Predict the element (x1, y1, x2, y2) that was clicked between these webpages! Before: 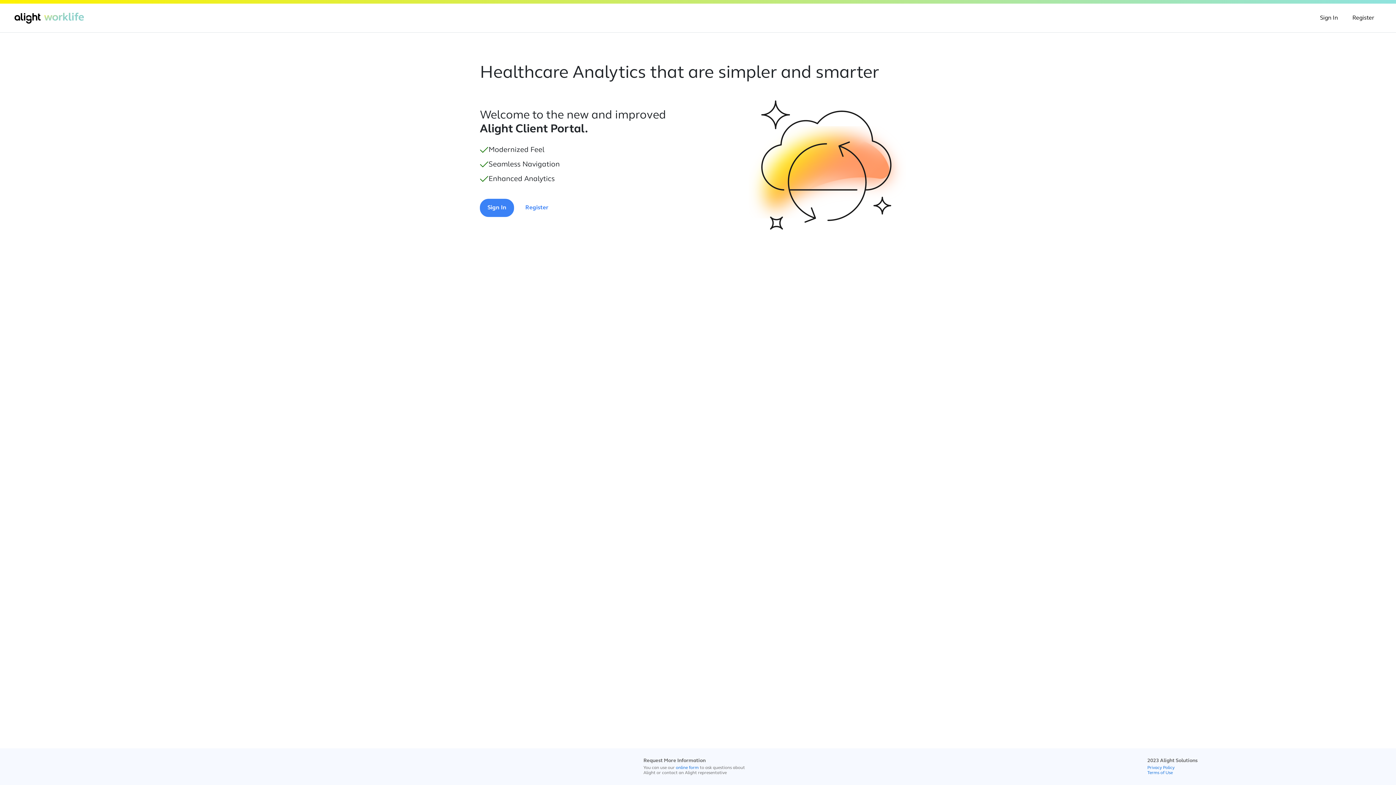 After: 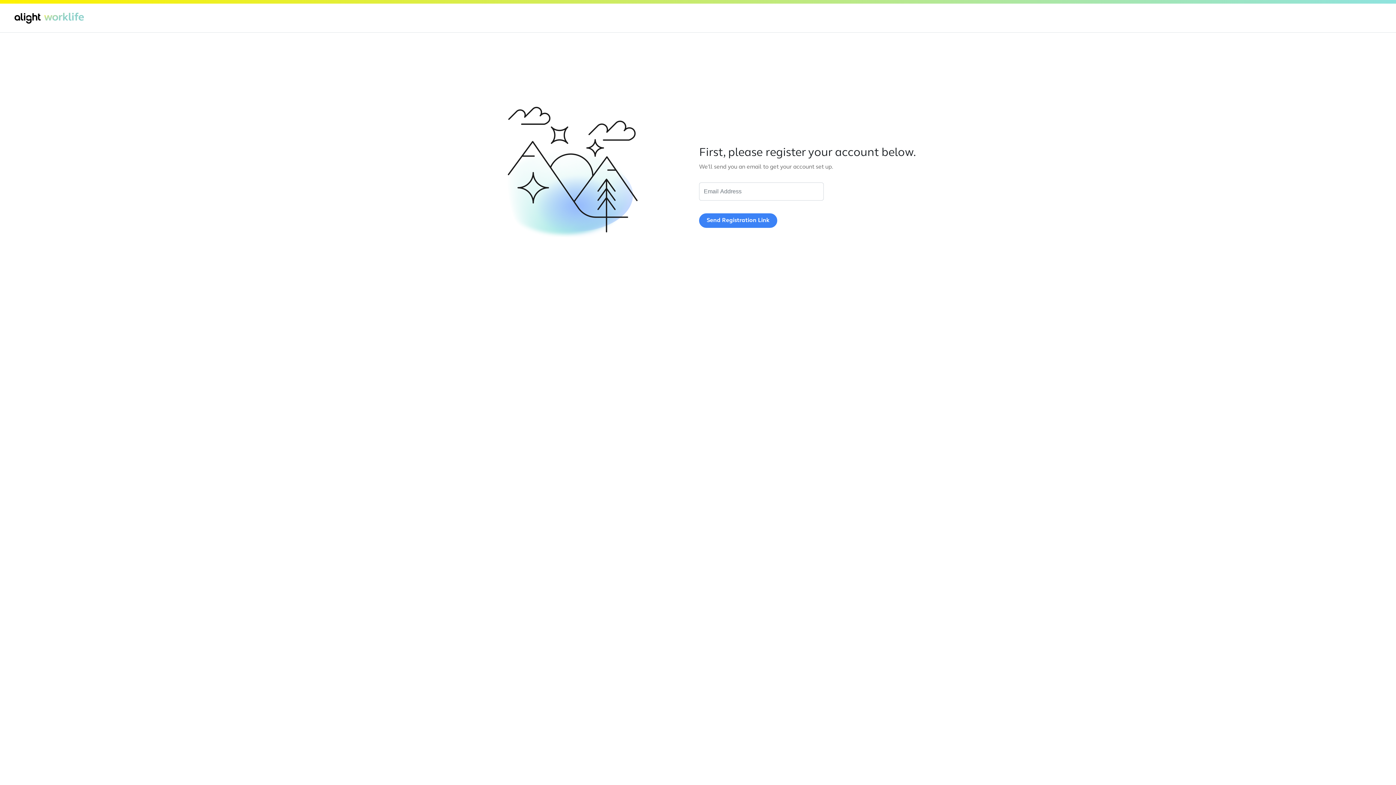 Action: label: Register bbox: (517, 198, 556, 217)